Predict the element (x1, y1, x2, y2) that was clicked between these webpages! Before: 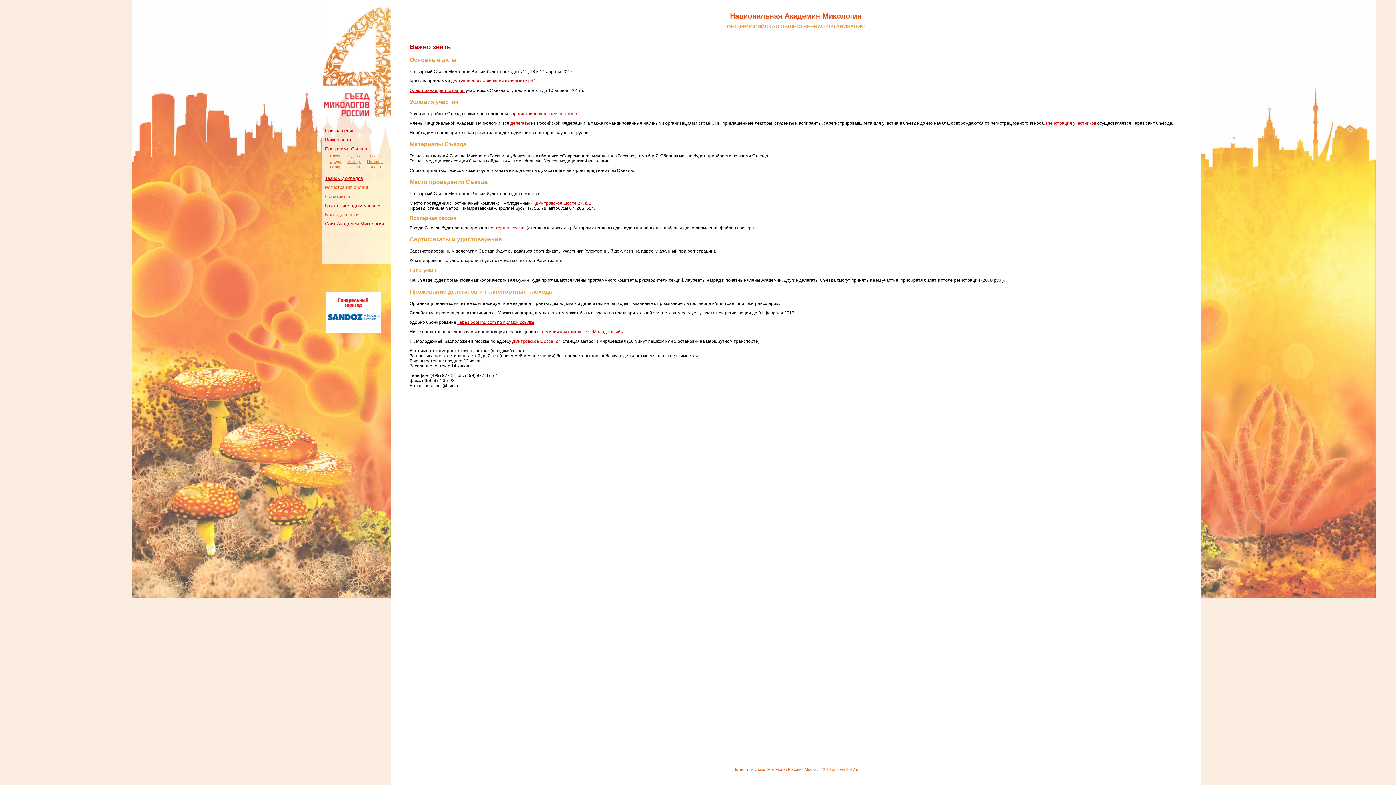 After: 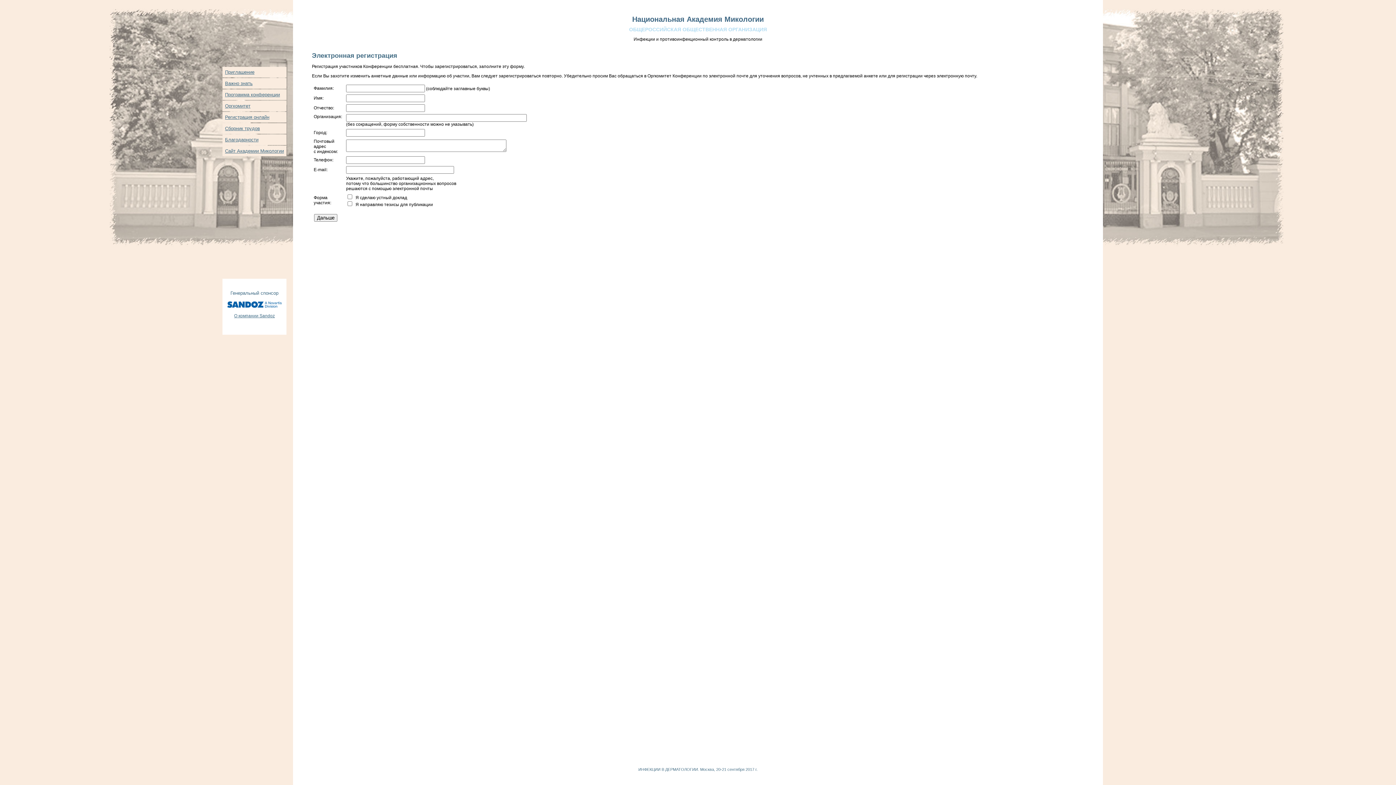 Action: label: Электронная регистрация bbox: (409, 88, 464, 93)